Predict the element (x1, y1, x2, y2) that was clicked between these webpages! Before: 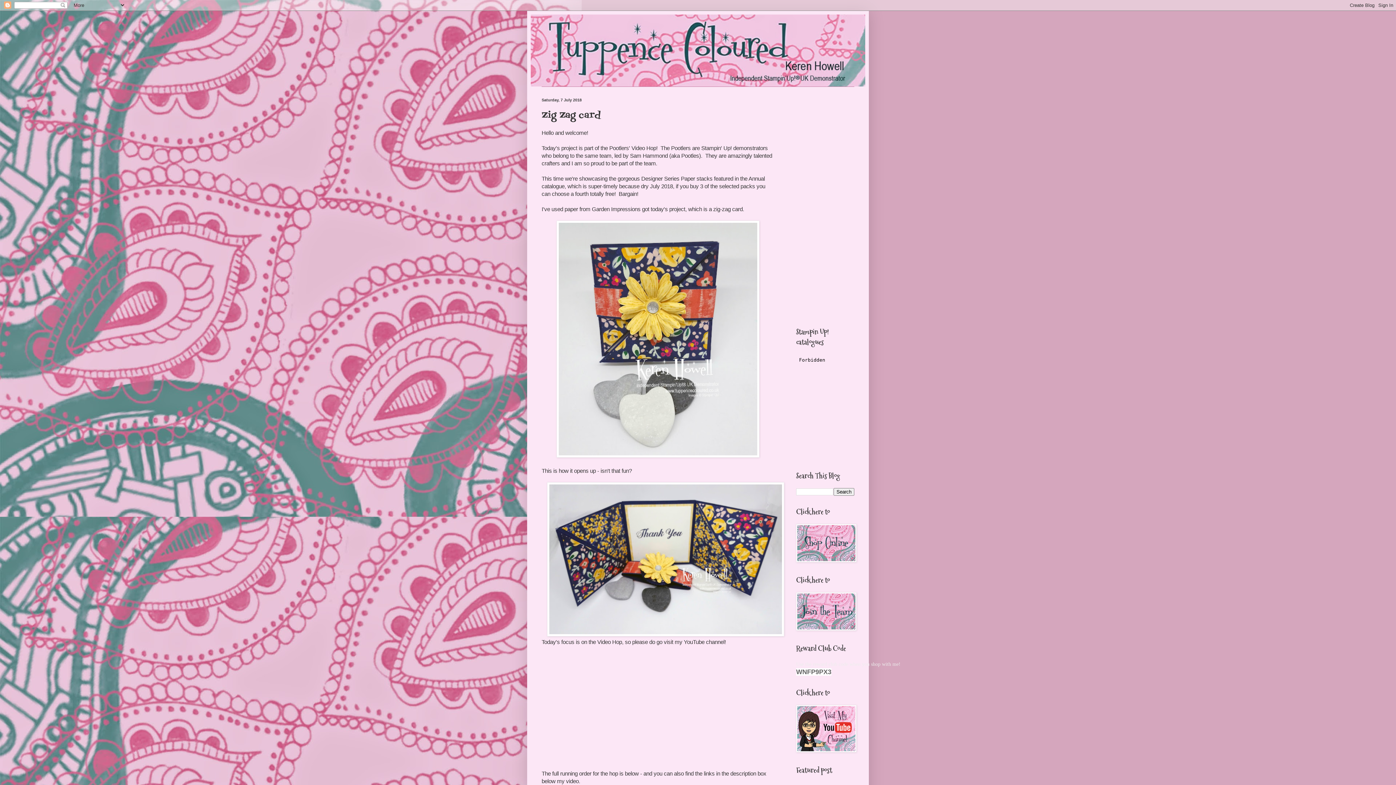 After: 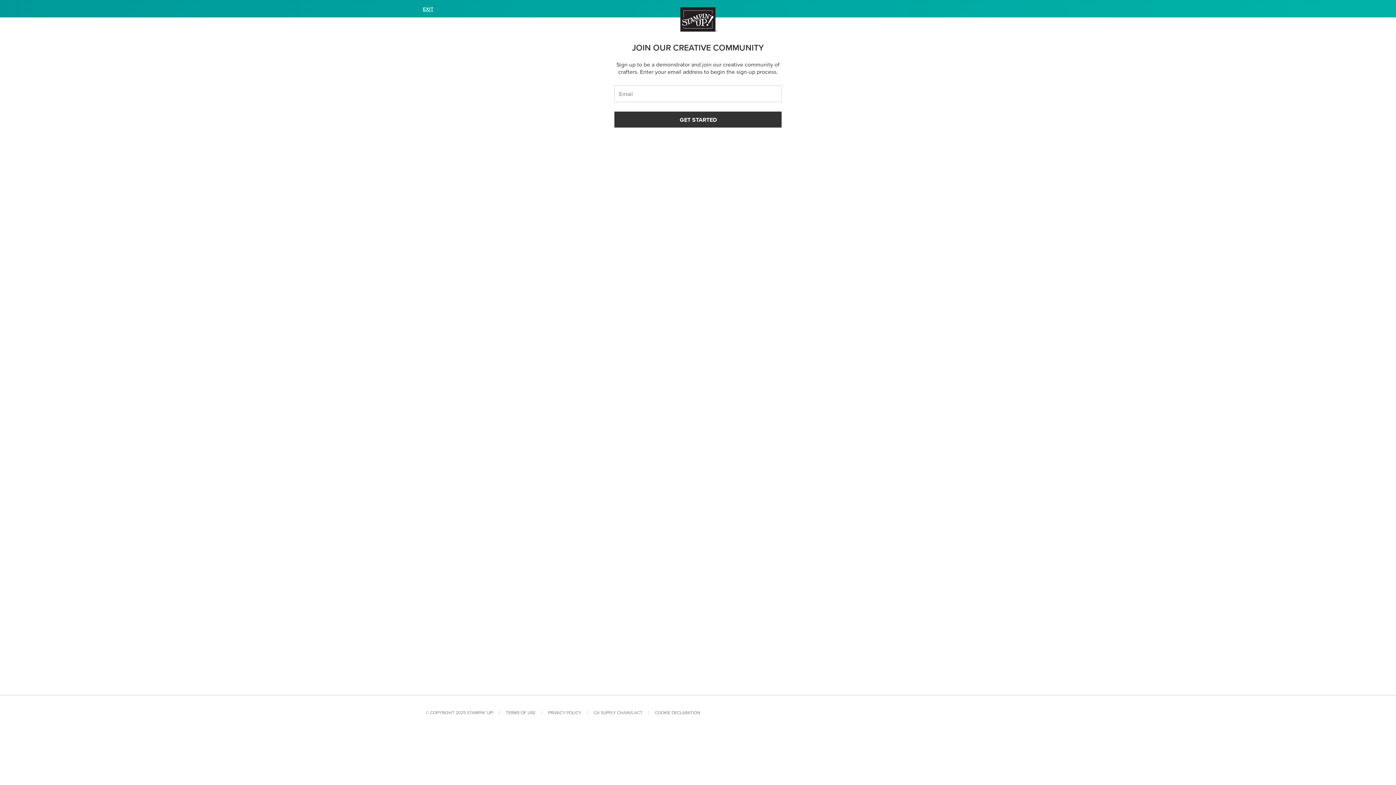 Action: bbox: (796, 626, 856, 632)